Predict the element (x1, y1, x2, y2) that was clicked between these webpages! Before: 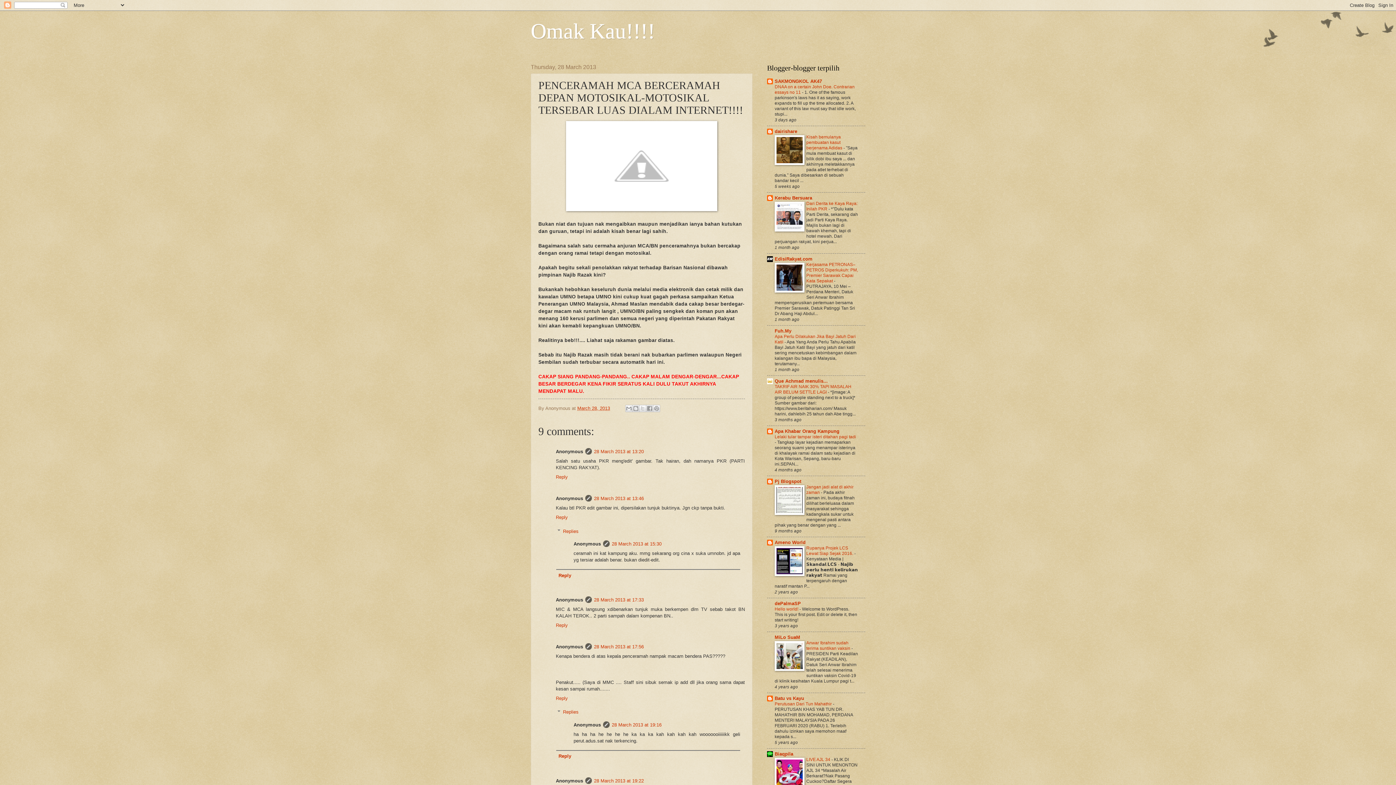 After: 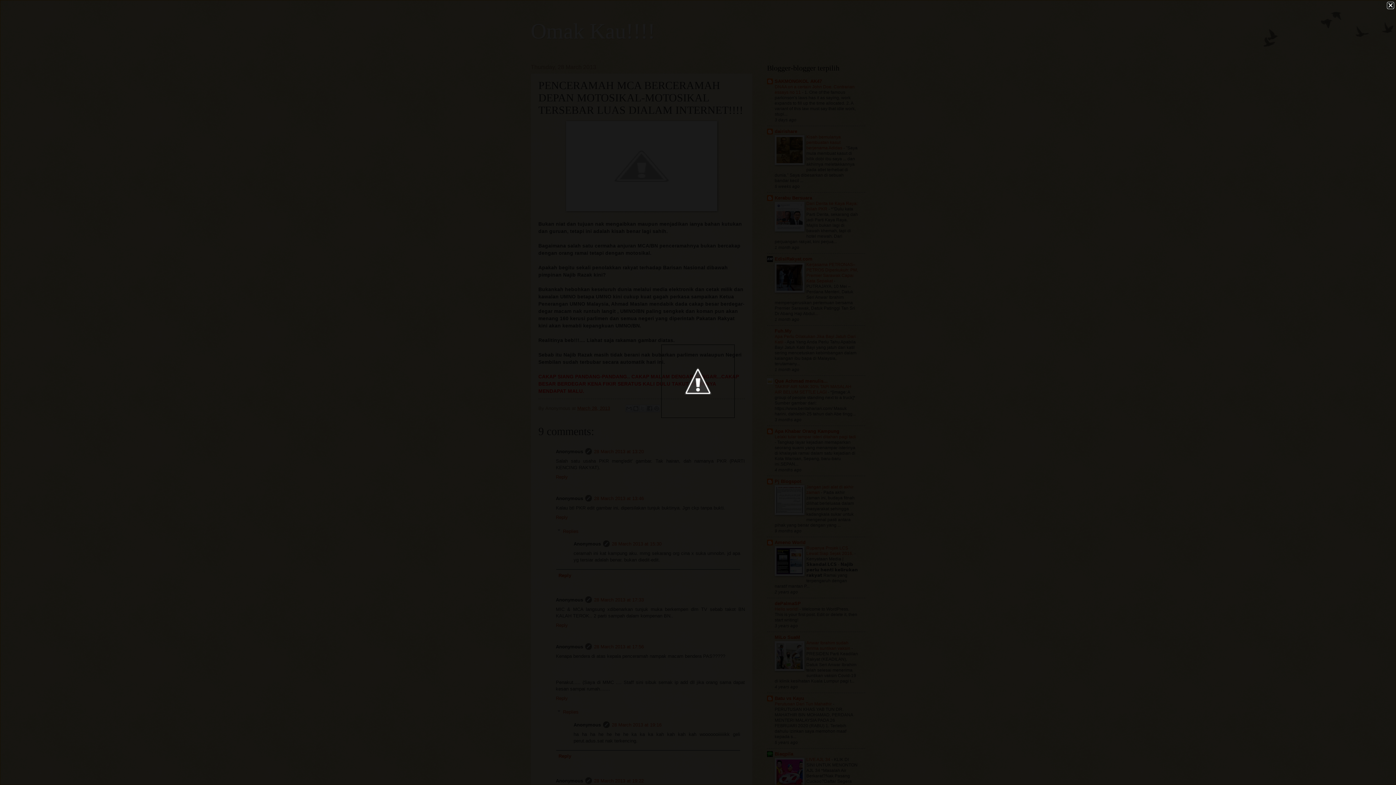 Action: bbox: (566, 206, 717, 212)